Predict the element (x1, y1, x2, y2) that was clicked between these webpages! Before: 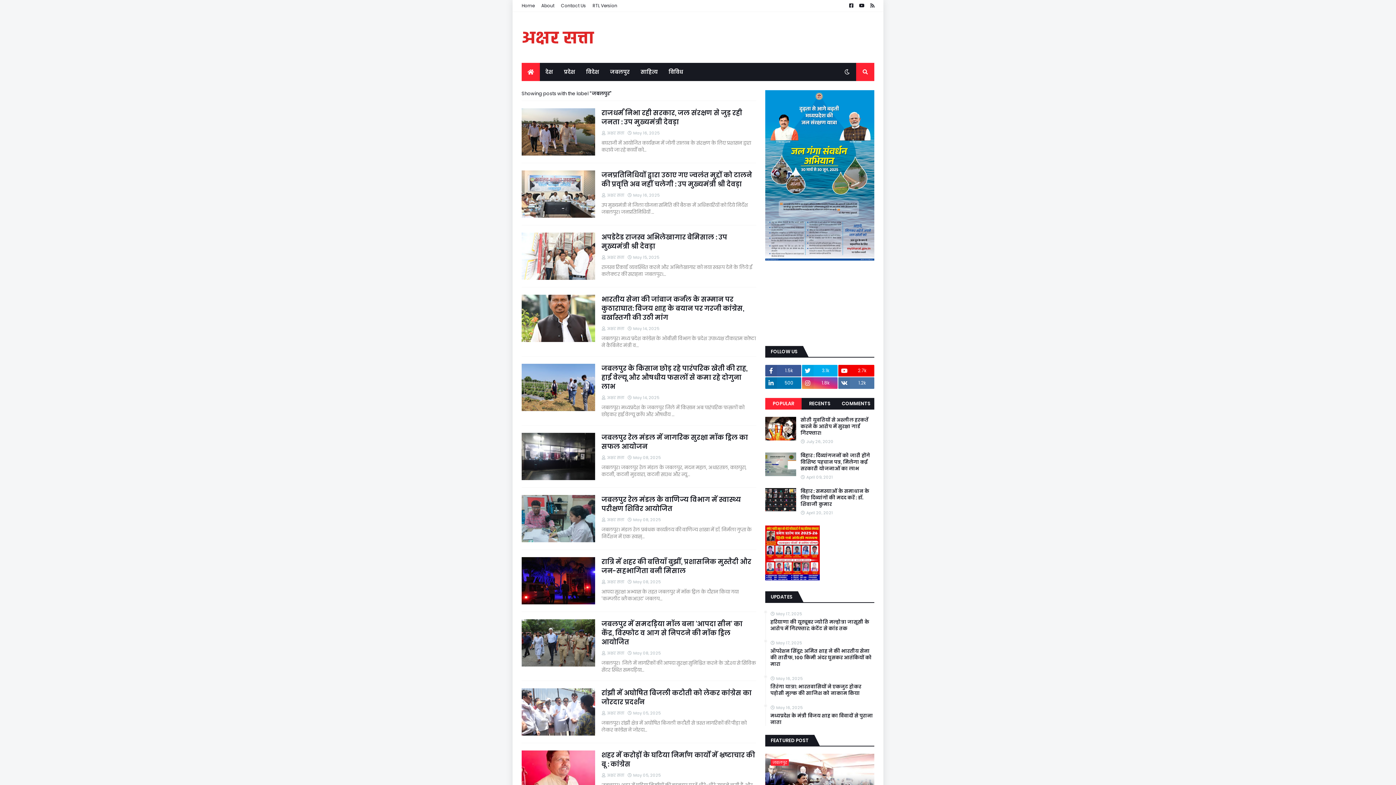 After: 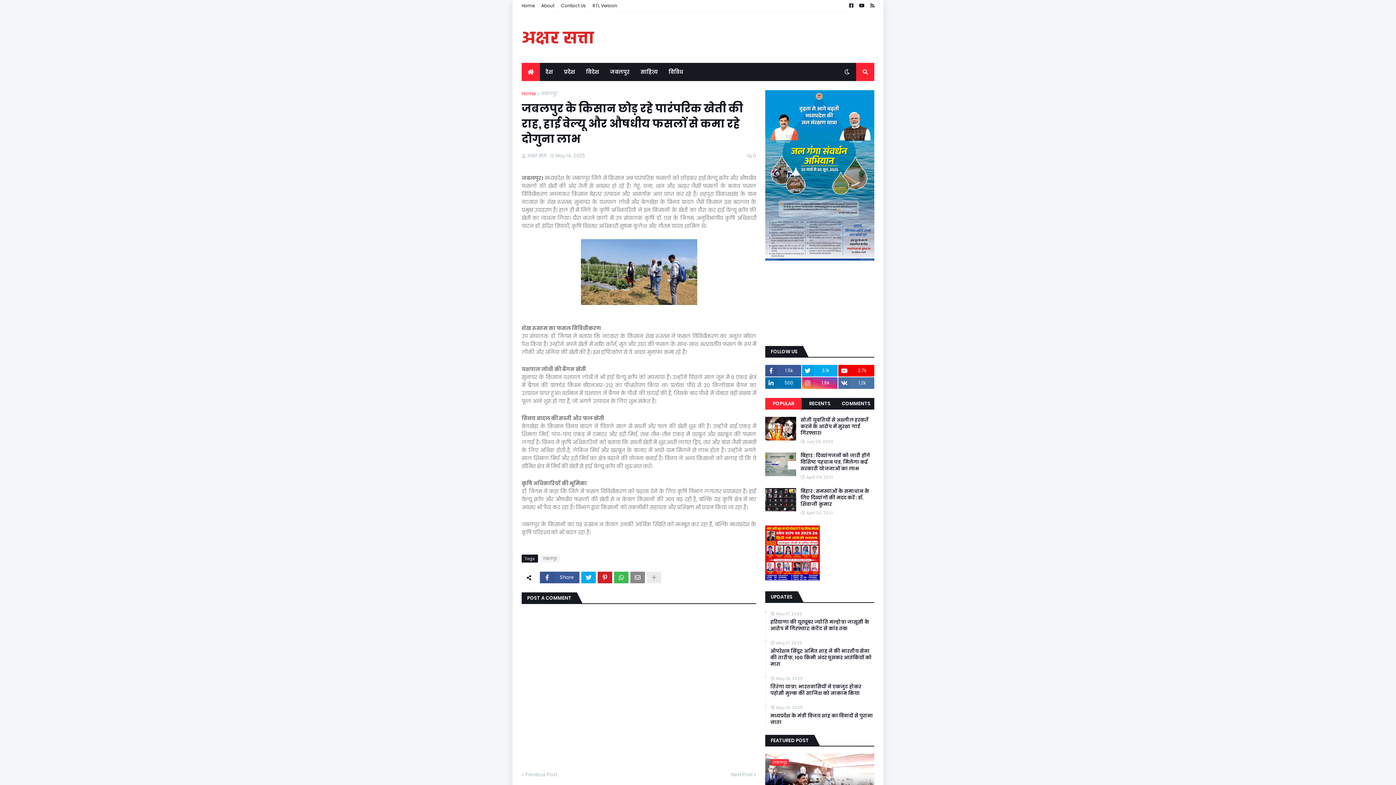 Action: bbox: (601, 364, 756, 391) label: जबलपुर के किसान छोड़ रहे पारंपरिक खेती की राह, हाई वेल्यू और औषधीय फसलों से कमा रहे दोगुना लाभ